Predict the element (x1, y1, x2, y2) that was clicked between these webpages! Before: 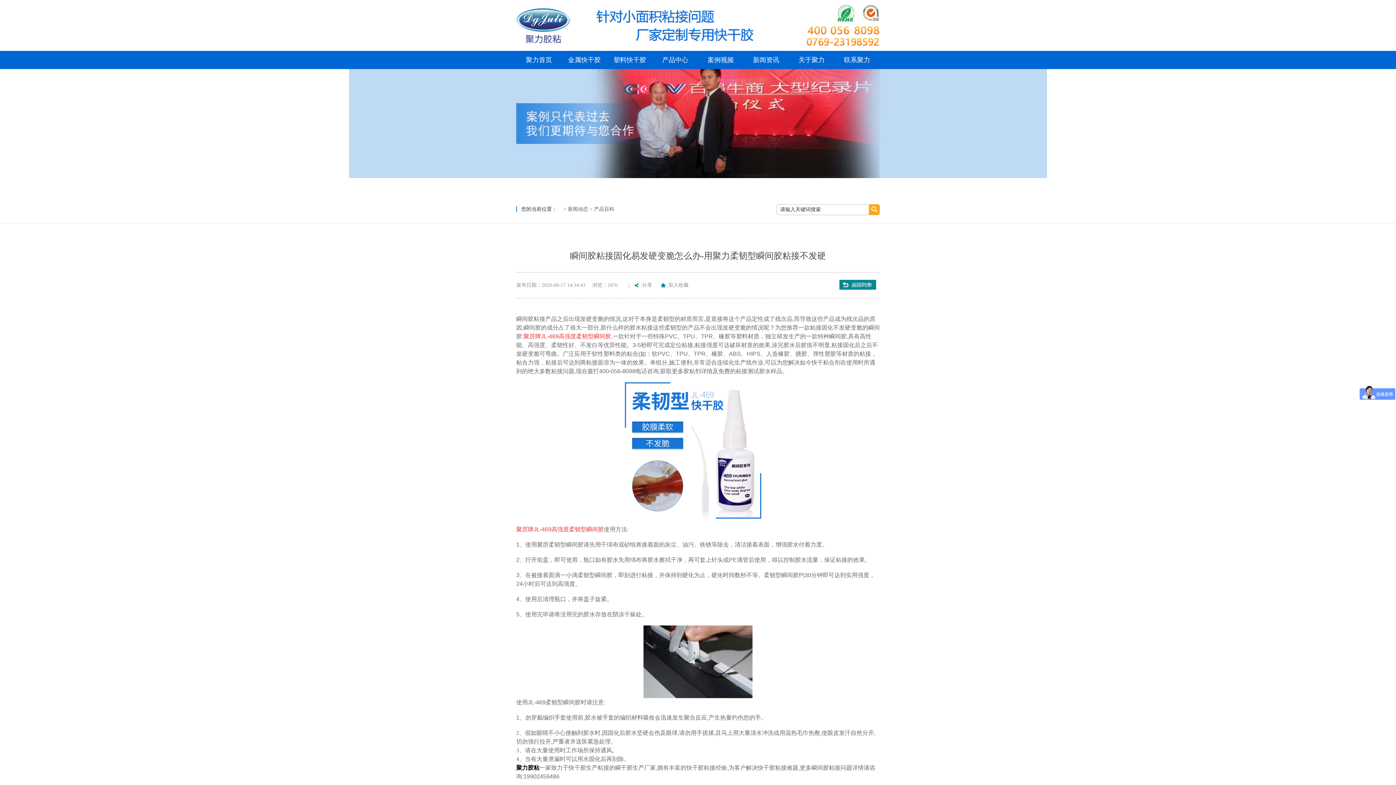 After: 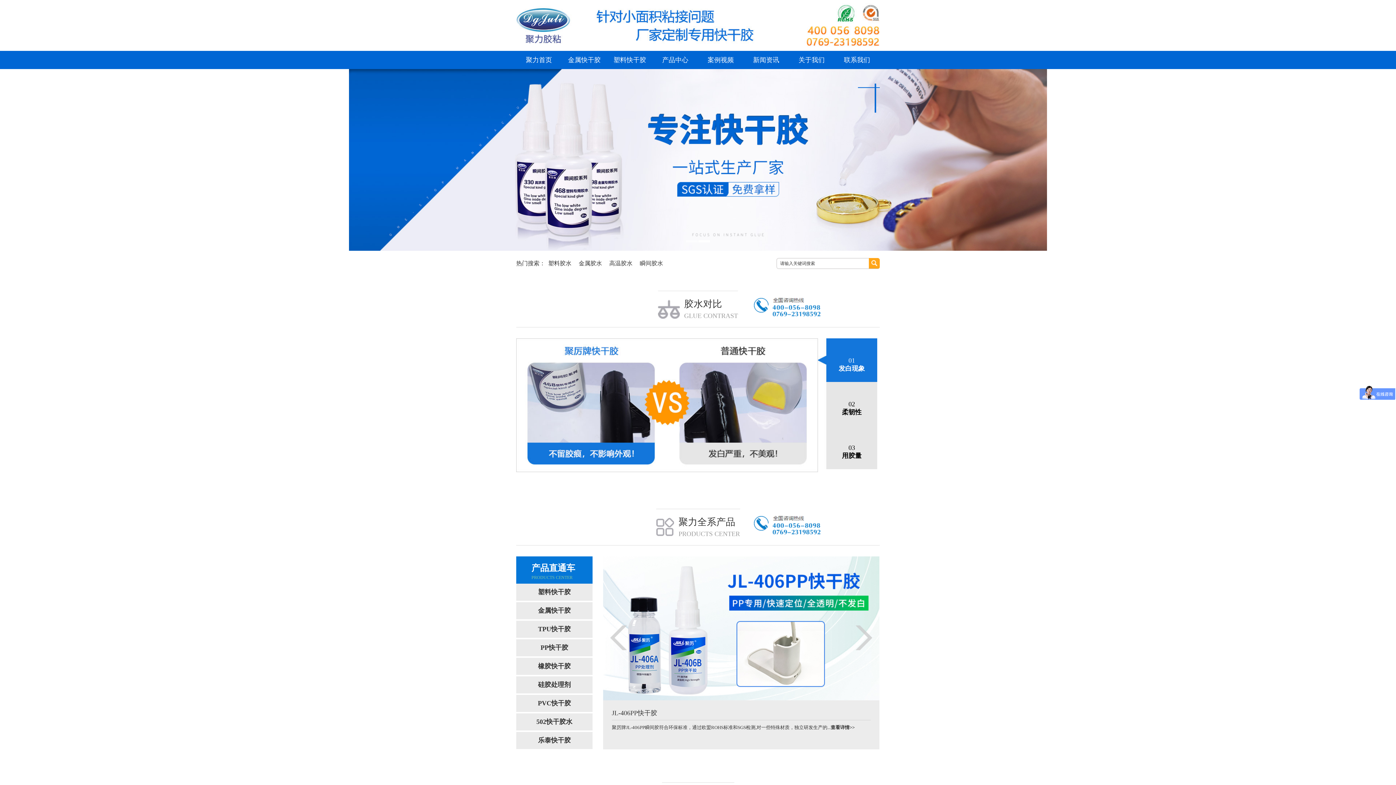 Action: bbox: (0, 69, 1396, 196)